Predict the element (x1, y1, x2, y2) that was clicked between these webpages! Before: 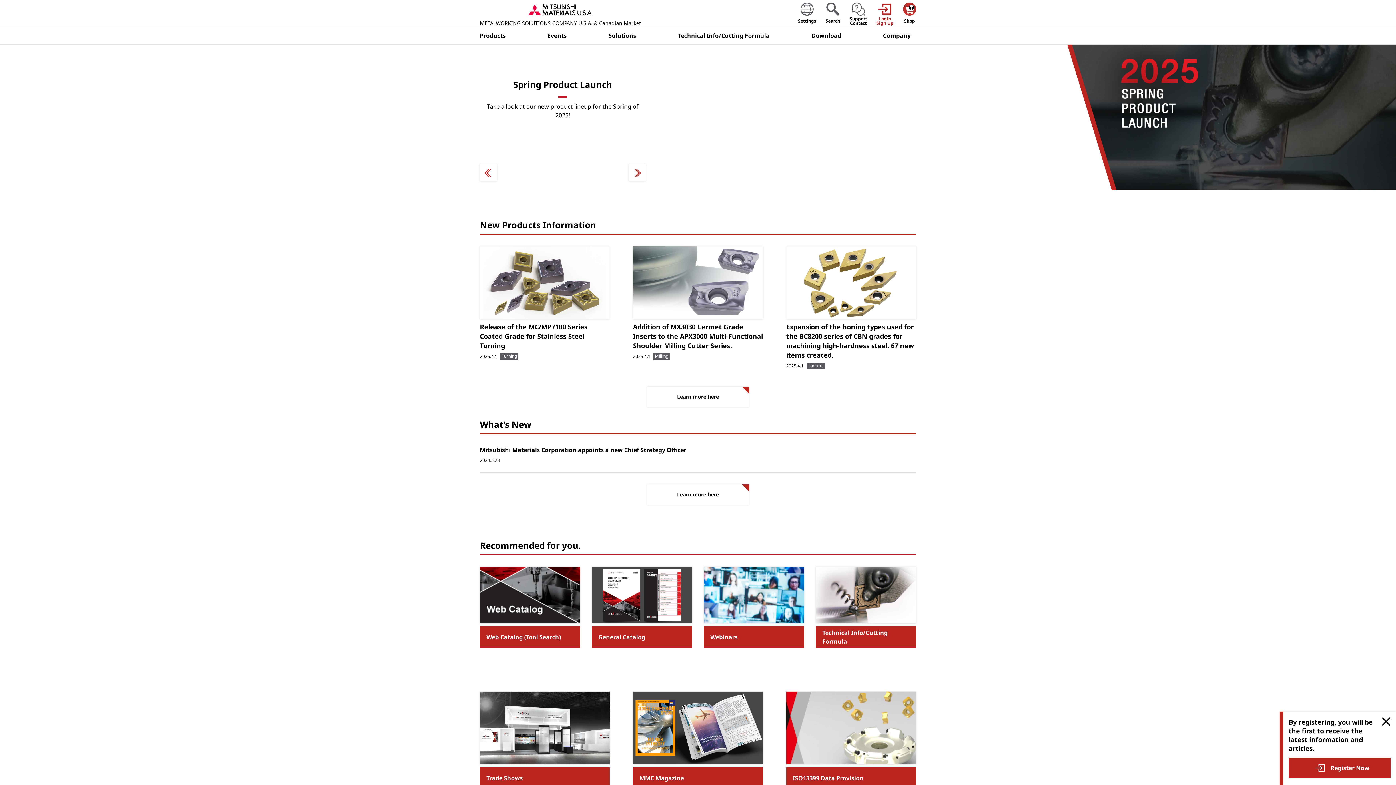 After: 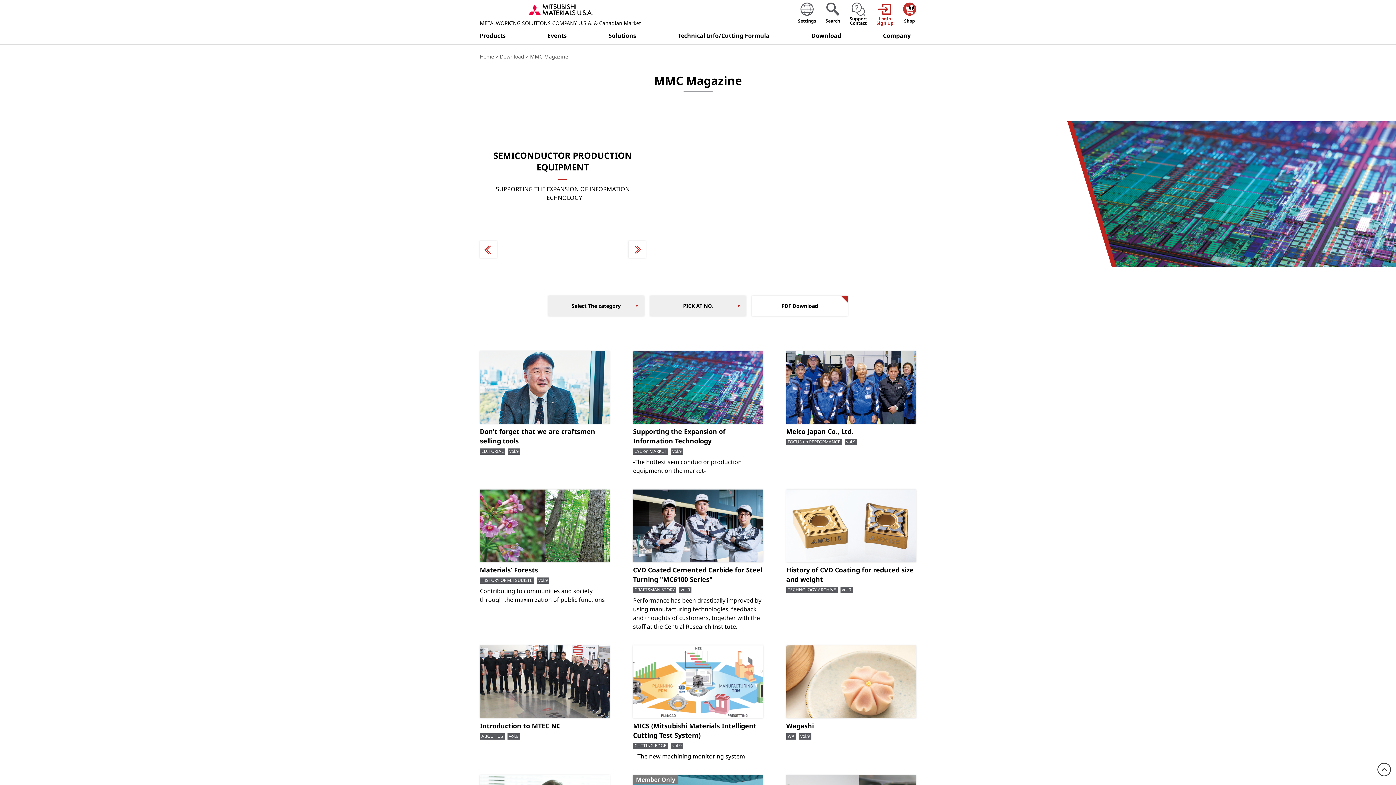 Action: label: MMC Magazine bbox: (633, 691, 763, 792)